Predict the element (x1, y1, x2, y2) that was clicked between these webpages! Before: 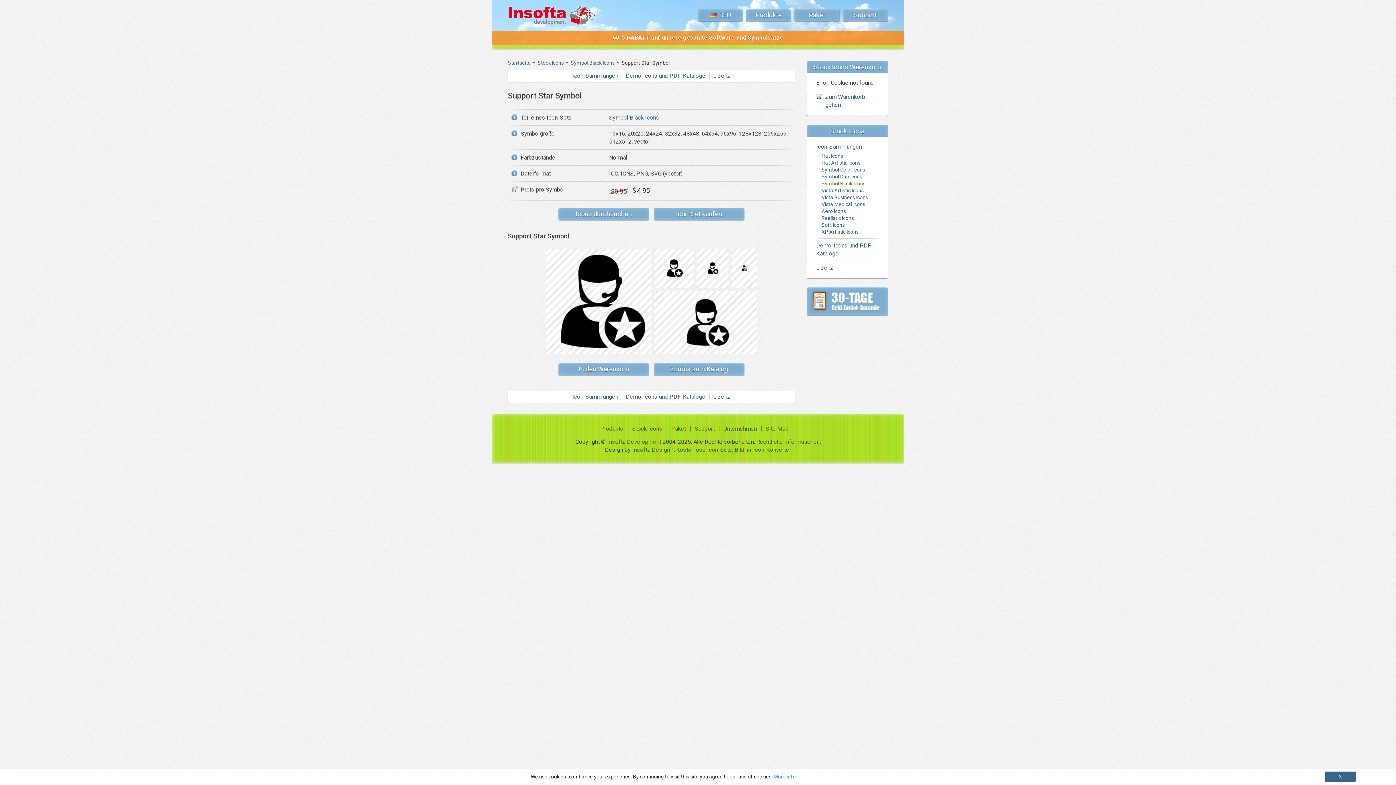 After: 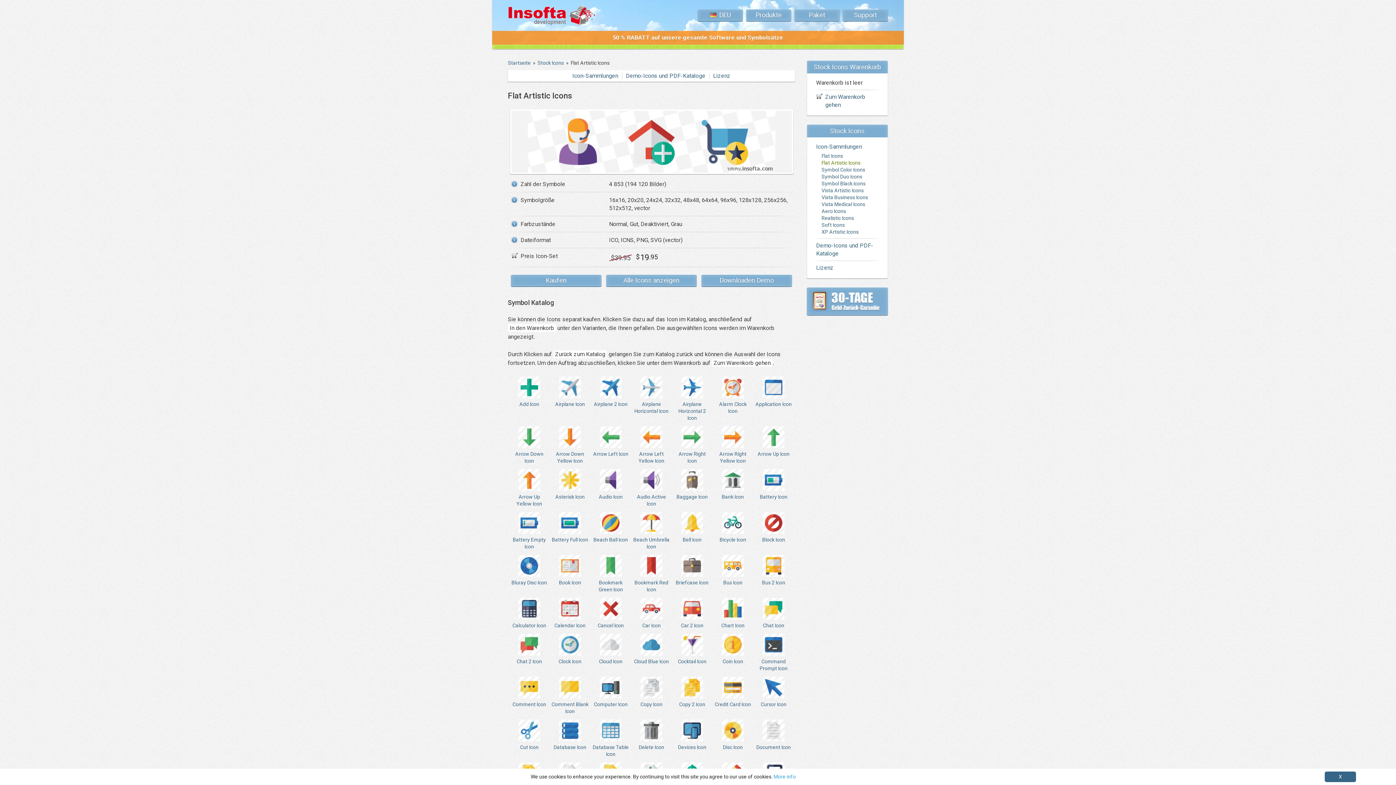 Action: bbox: (816, 159, 878, 166) label: Flat Artistic Icons